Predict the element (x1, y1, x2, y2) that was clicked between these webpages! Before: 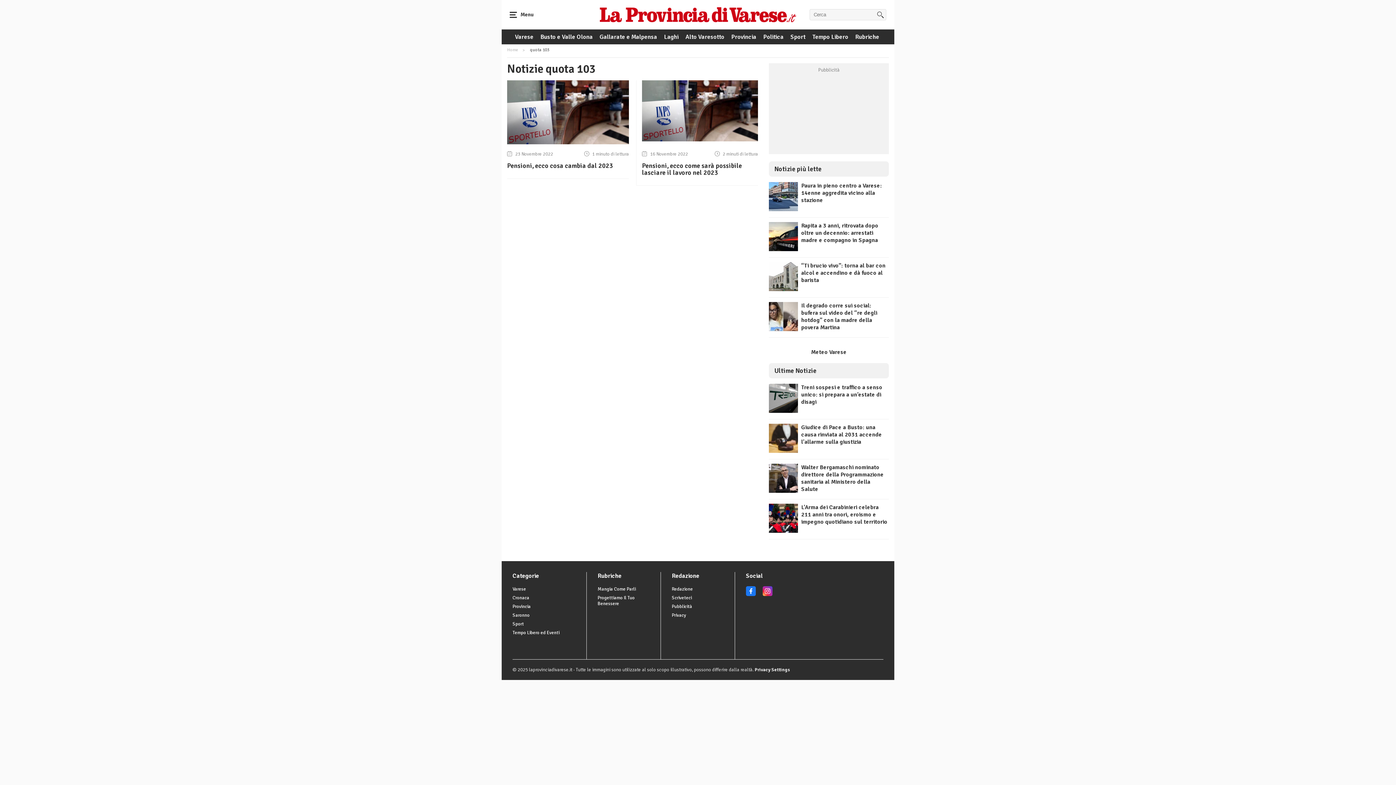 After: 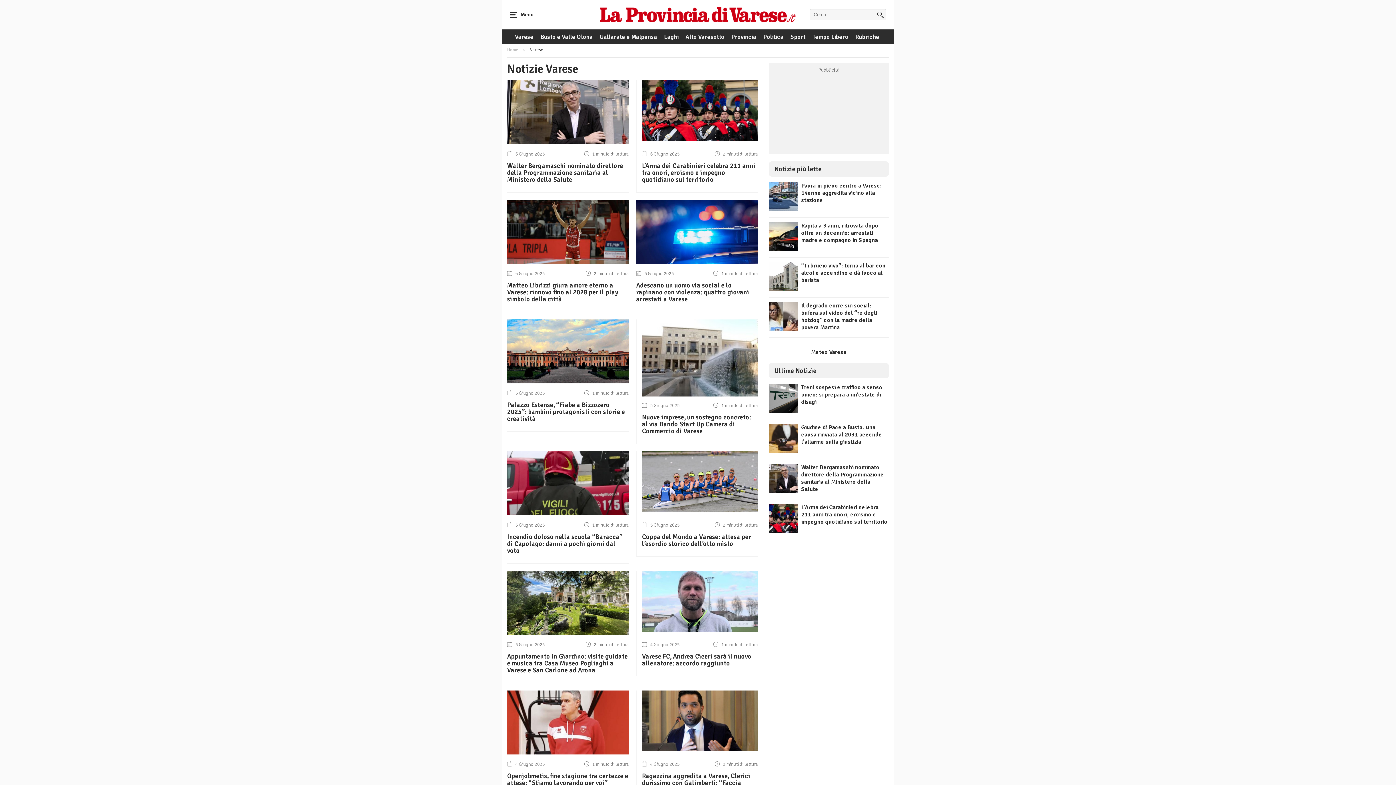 Action: label: Varese bbox: (513, 29, 535, 44)